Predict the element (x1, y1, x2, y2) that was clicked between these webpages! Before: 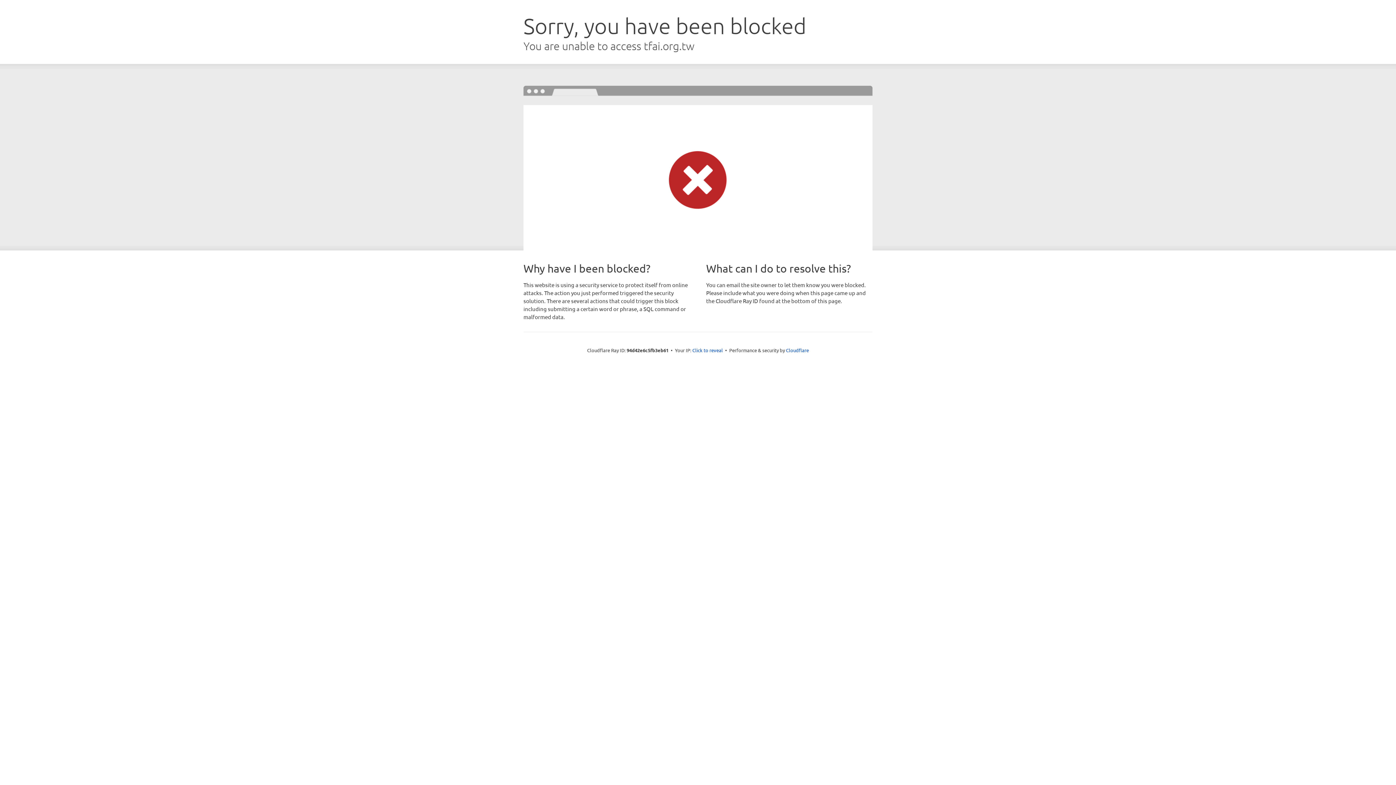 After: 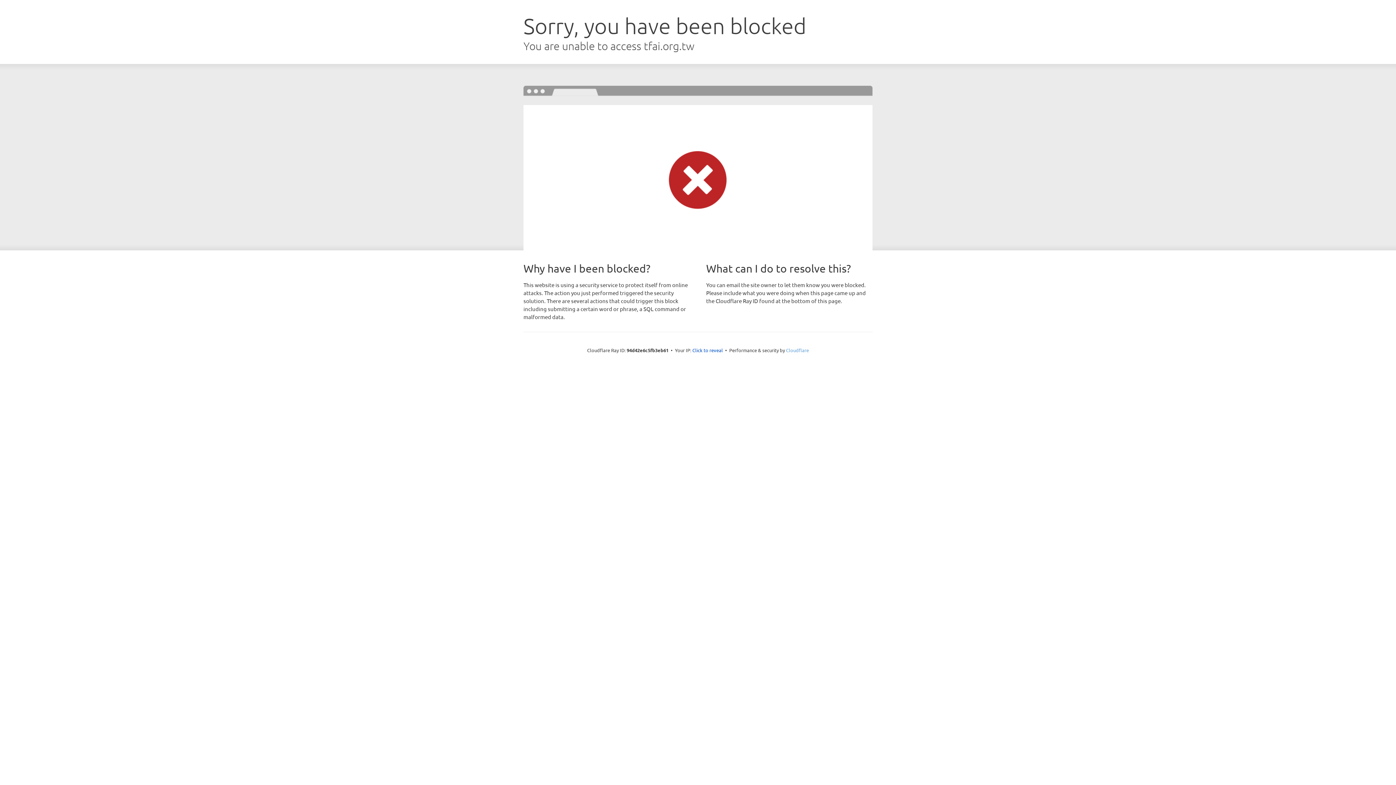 Action: bbox: (786, 347, 809, 353) label: Cloudflare